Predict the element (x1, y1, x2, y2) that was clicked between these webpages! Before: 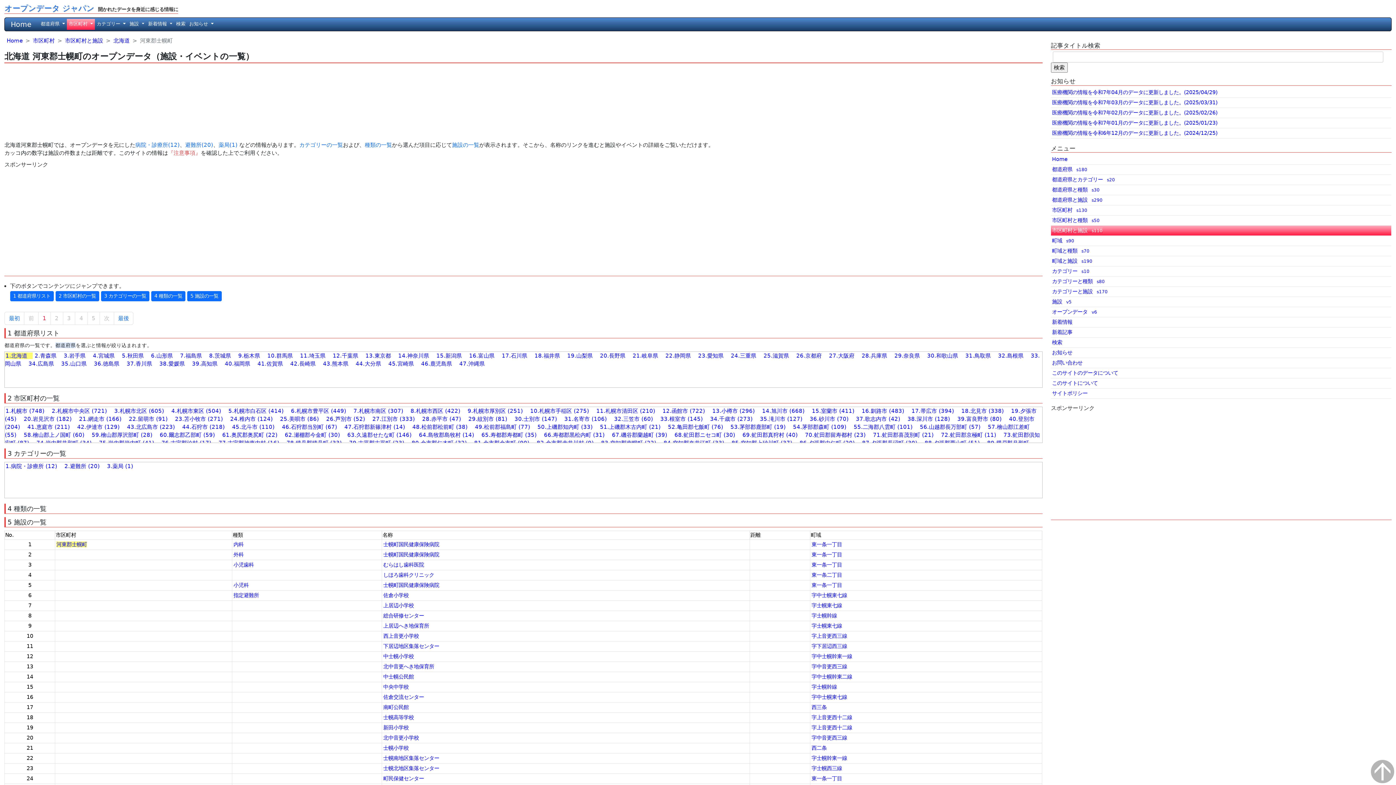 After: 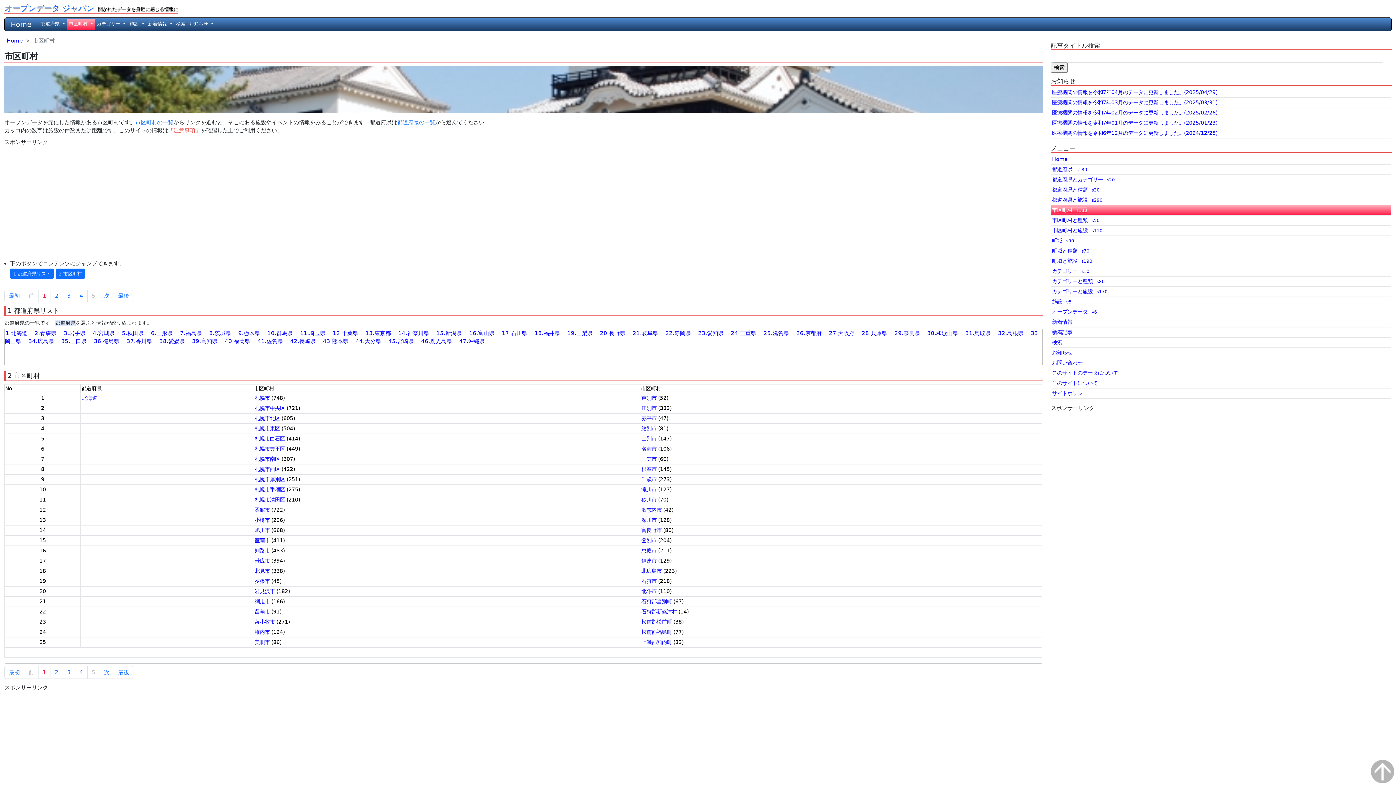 Action: bbox: (32, 37, 54, 44) label: 市区町村